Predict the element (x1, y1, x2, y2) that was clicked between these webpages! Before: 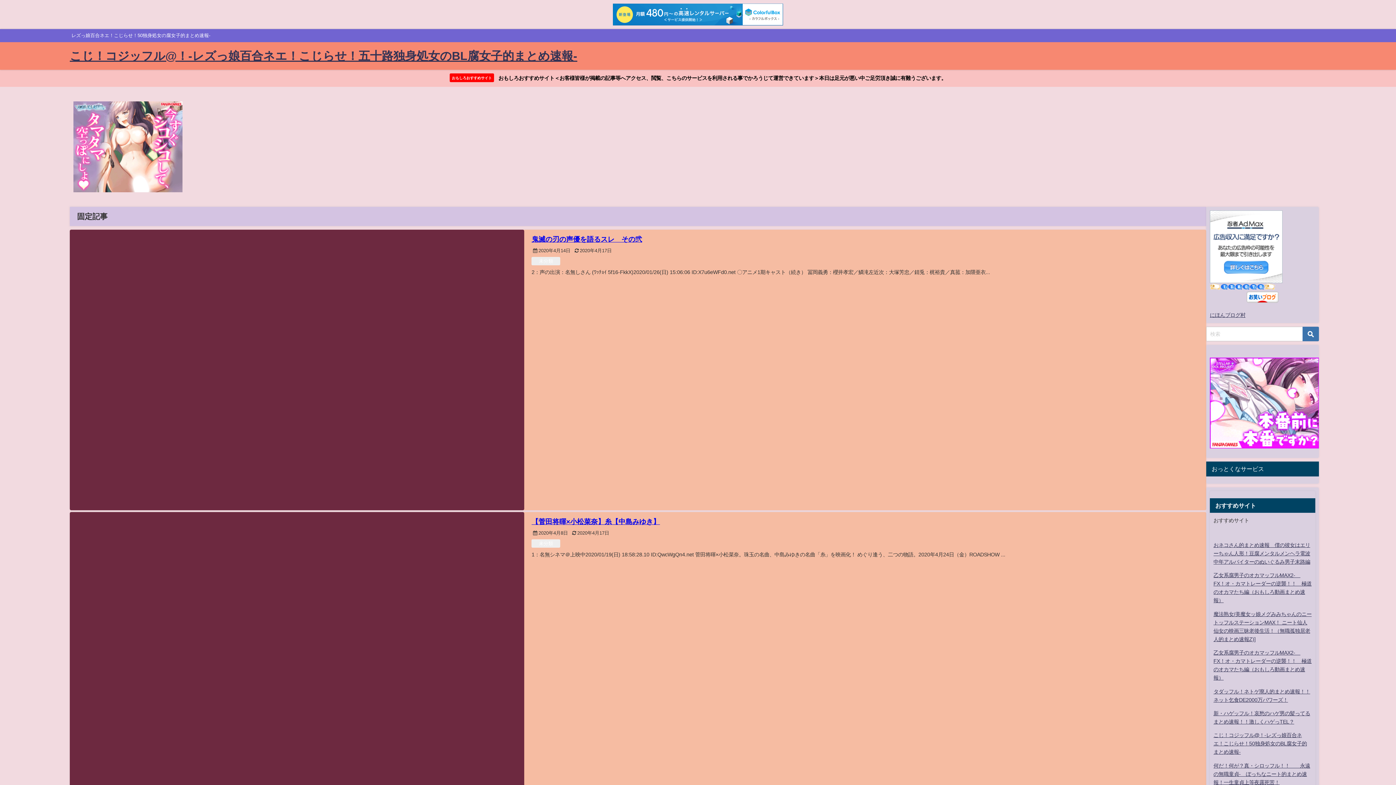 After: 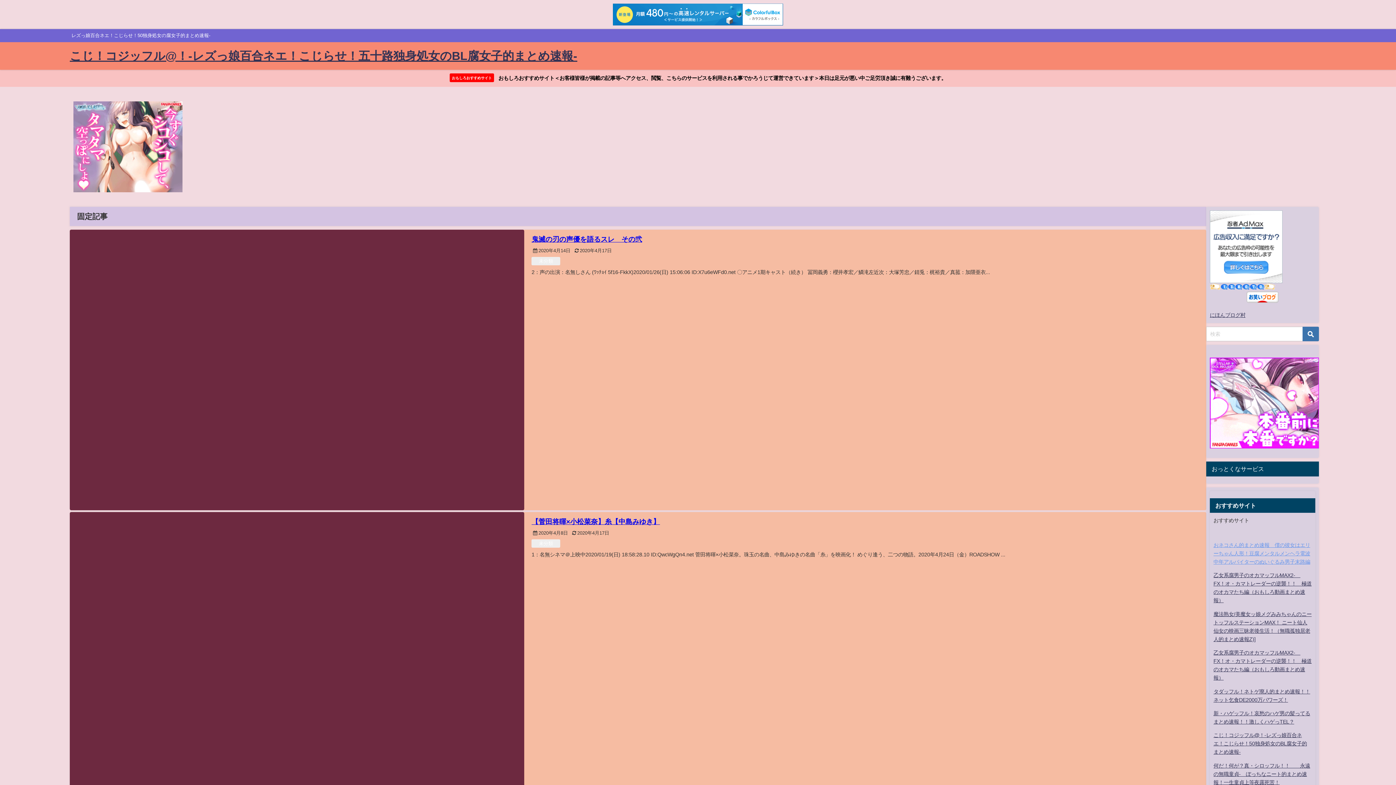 Action: bbox: (1213, 542, 1310, 564) label: おネコさん的まとめ速報　僕の彼女はエリーちゃん人形！豆腐メンタルメンヘラ電波中年アルバイターのぬいぐるみ男子末路編